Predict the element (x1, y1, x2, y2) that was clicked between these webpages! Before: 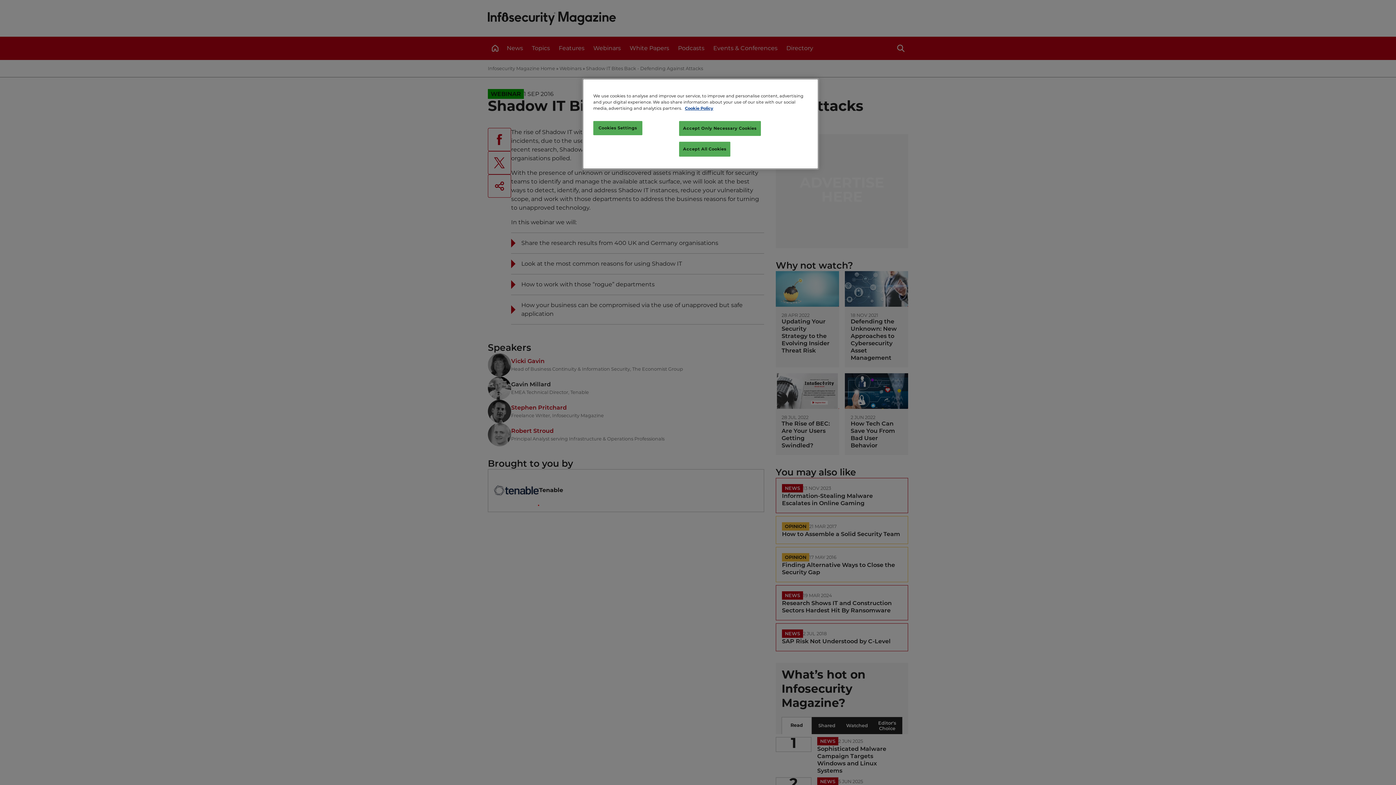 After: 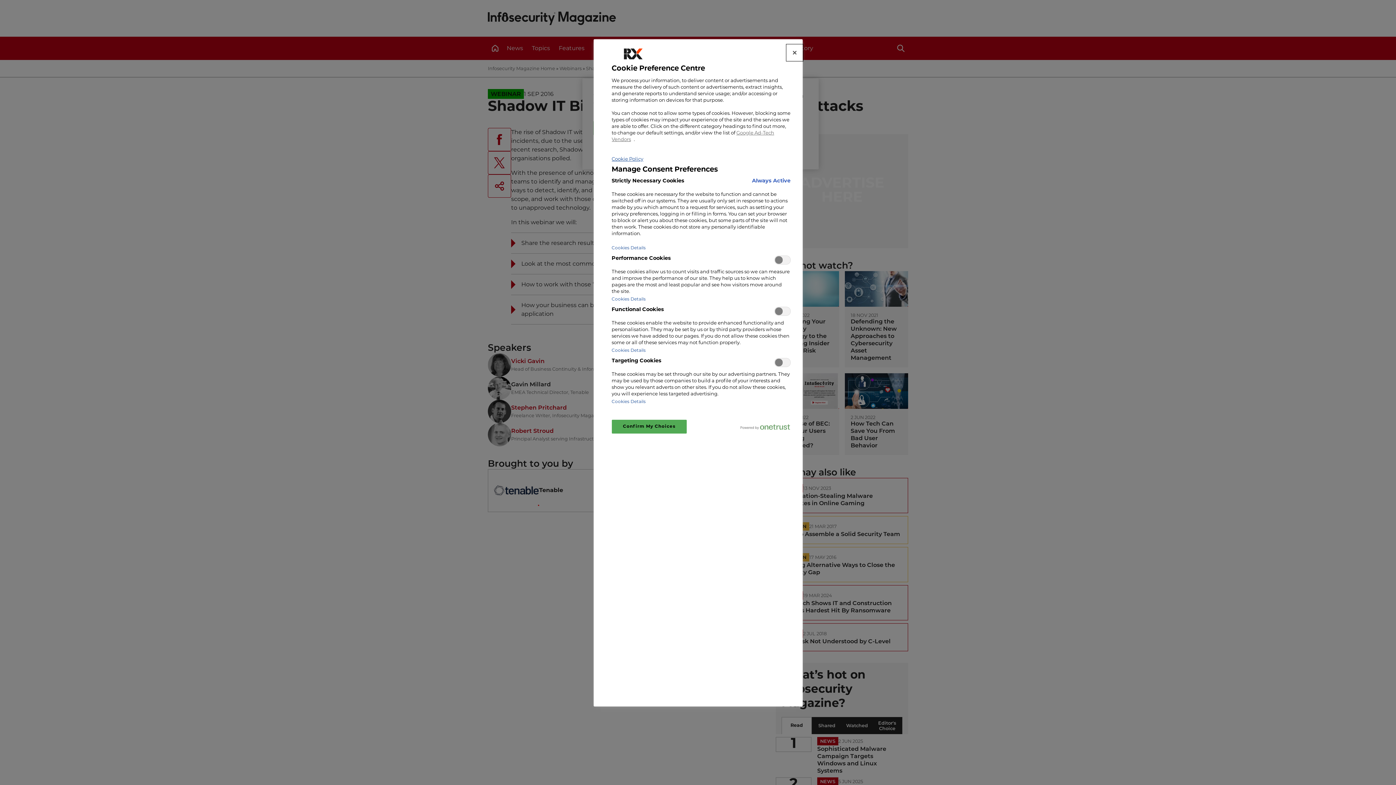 Action: bbox: (593, 121, 642, 135) label: Cookies Settings